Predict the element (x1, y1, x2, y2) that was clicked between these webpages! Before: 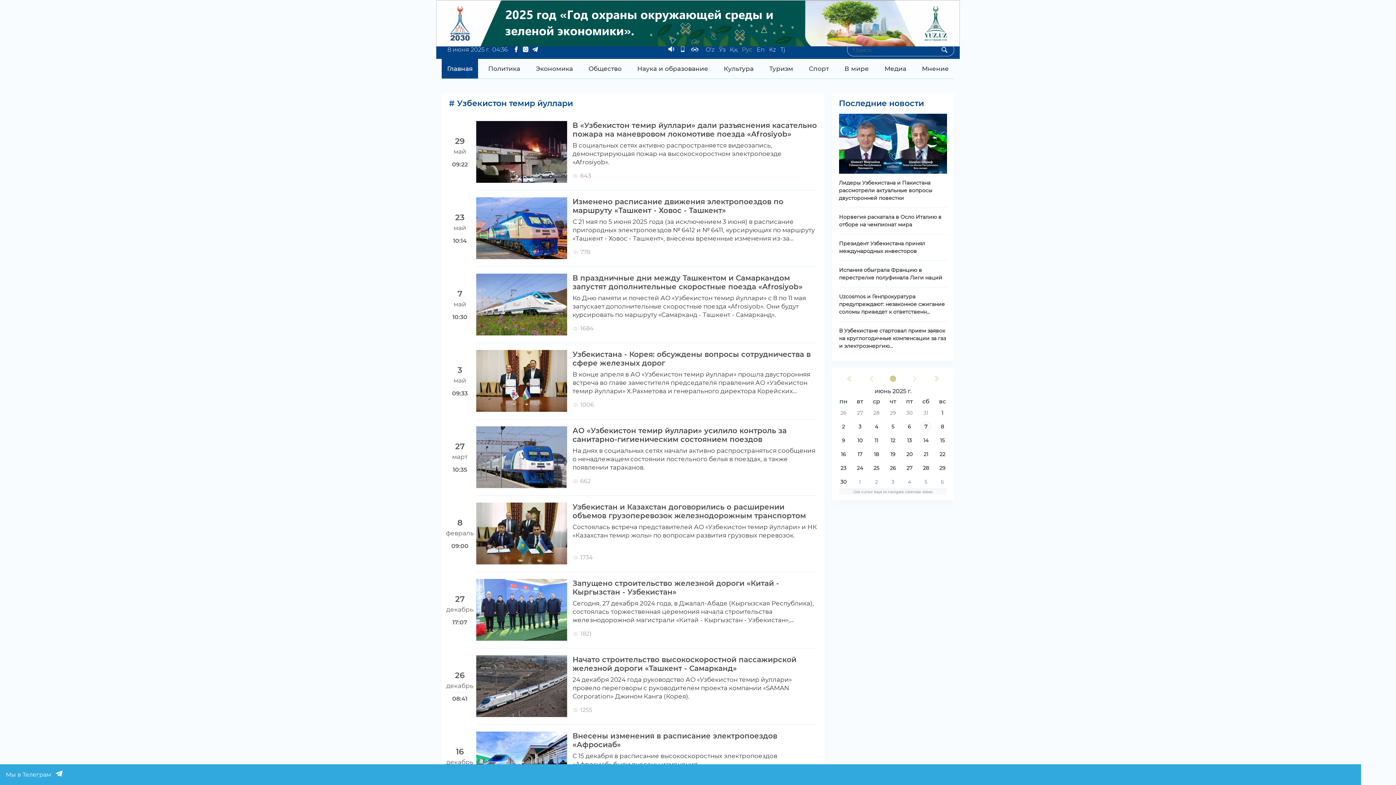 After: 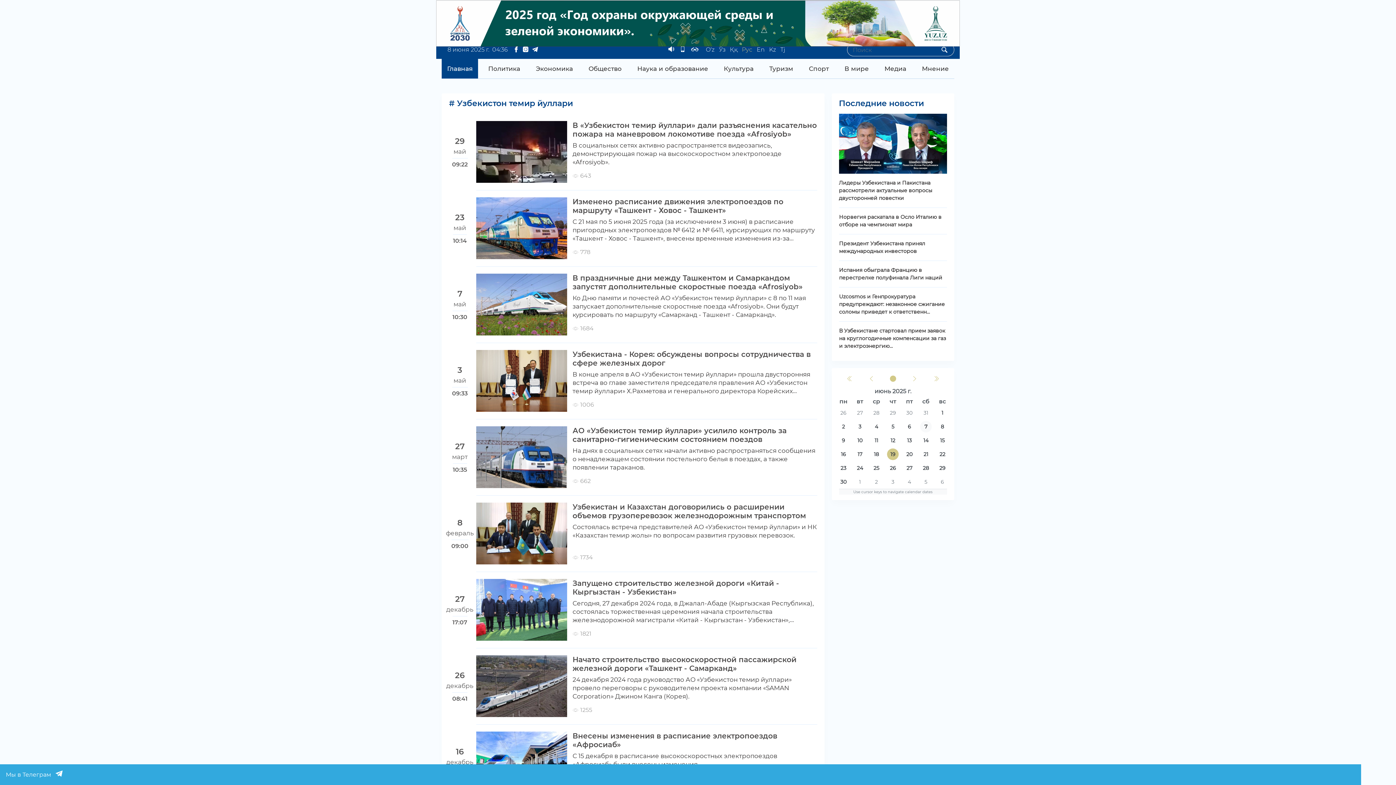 Action: bbox: (884, 447, 901, 461) label: четверг, 19 июня 2025 г.